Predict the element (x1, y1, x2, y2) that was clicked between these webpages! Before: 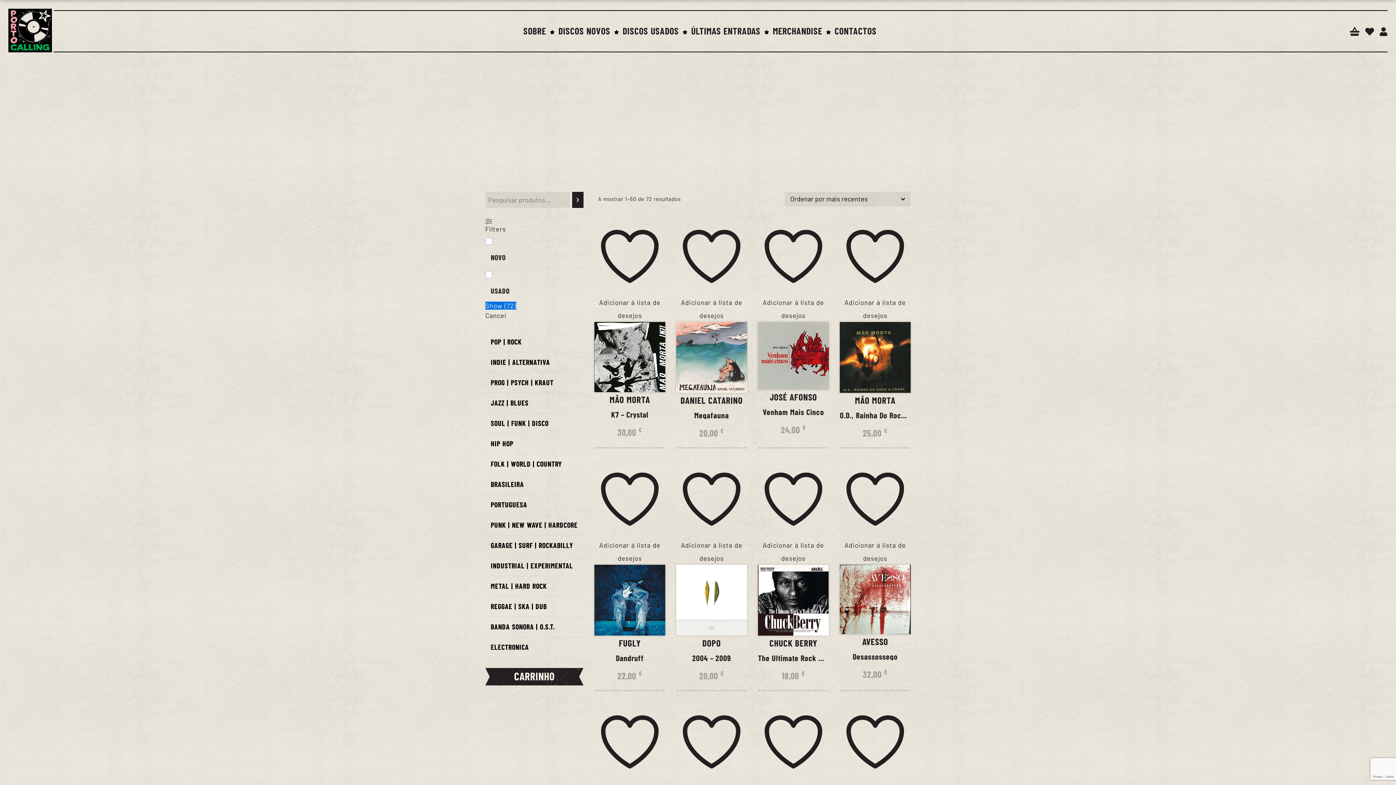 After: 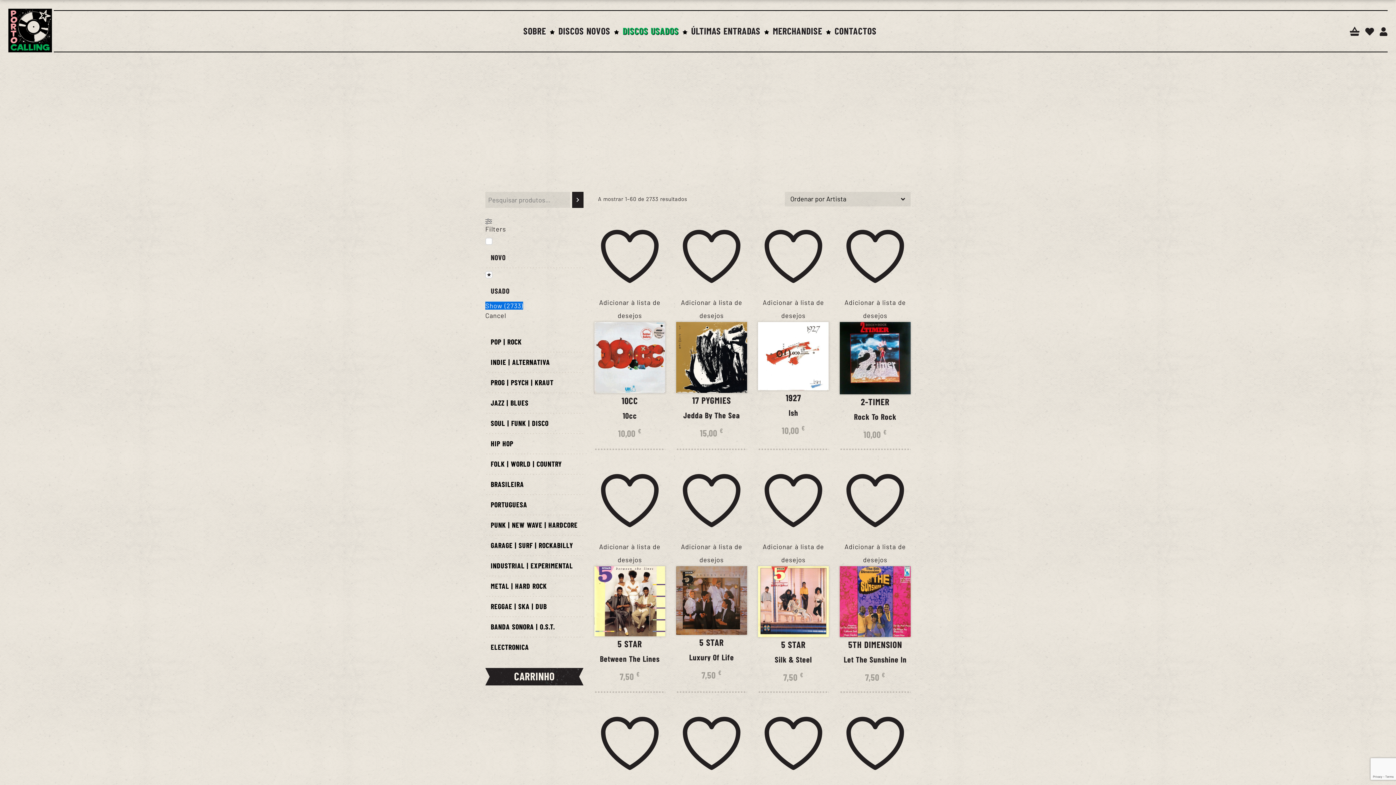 Action: bbox: (622, 24, 679, 36) label: DISCOS USADOS